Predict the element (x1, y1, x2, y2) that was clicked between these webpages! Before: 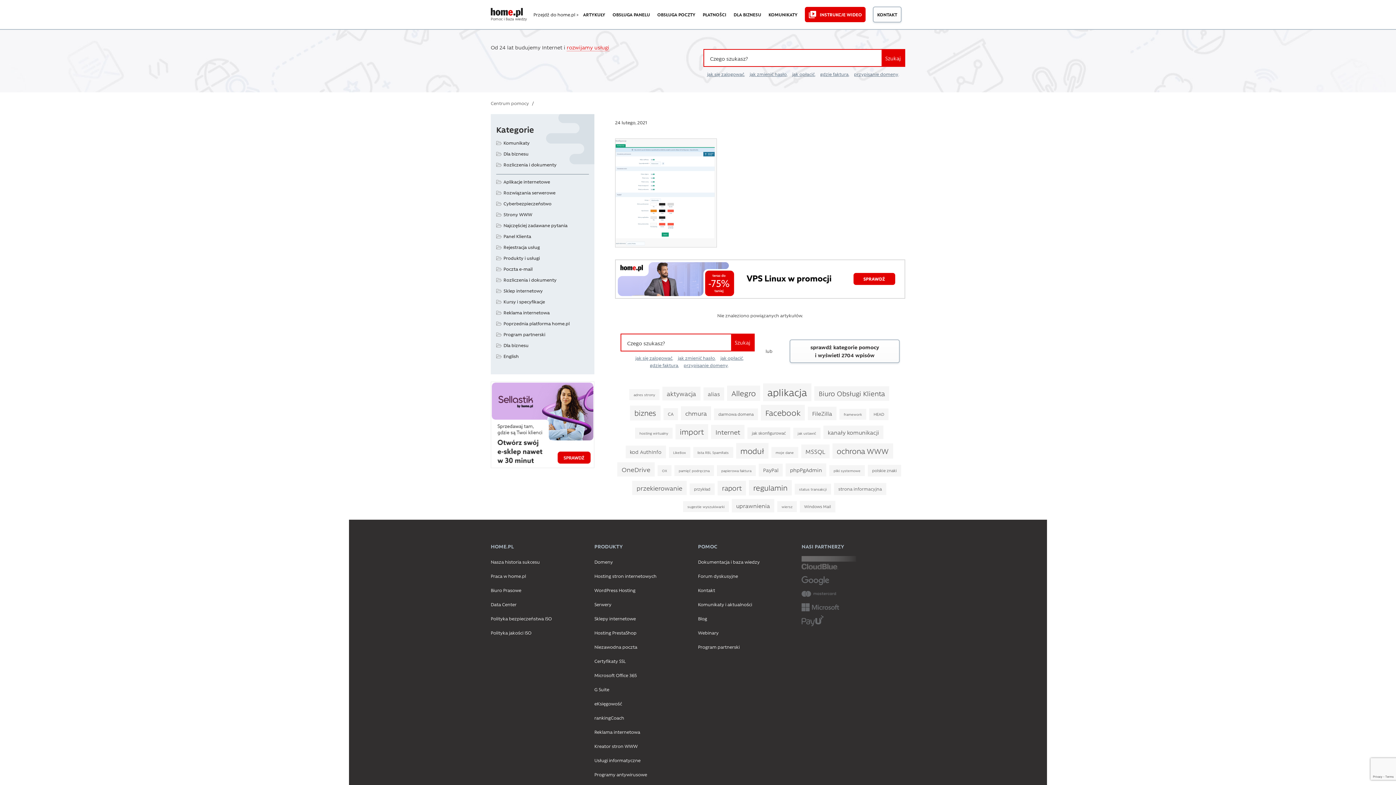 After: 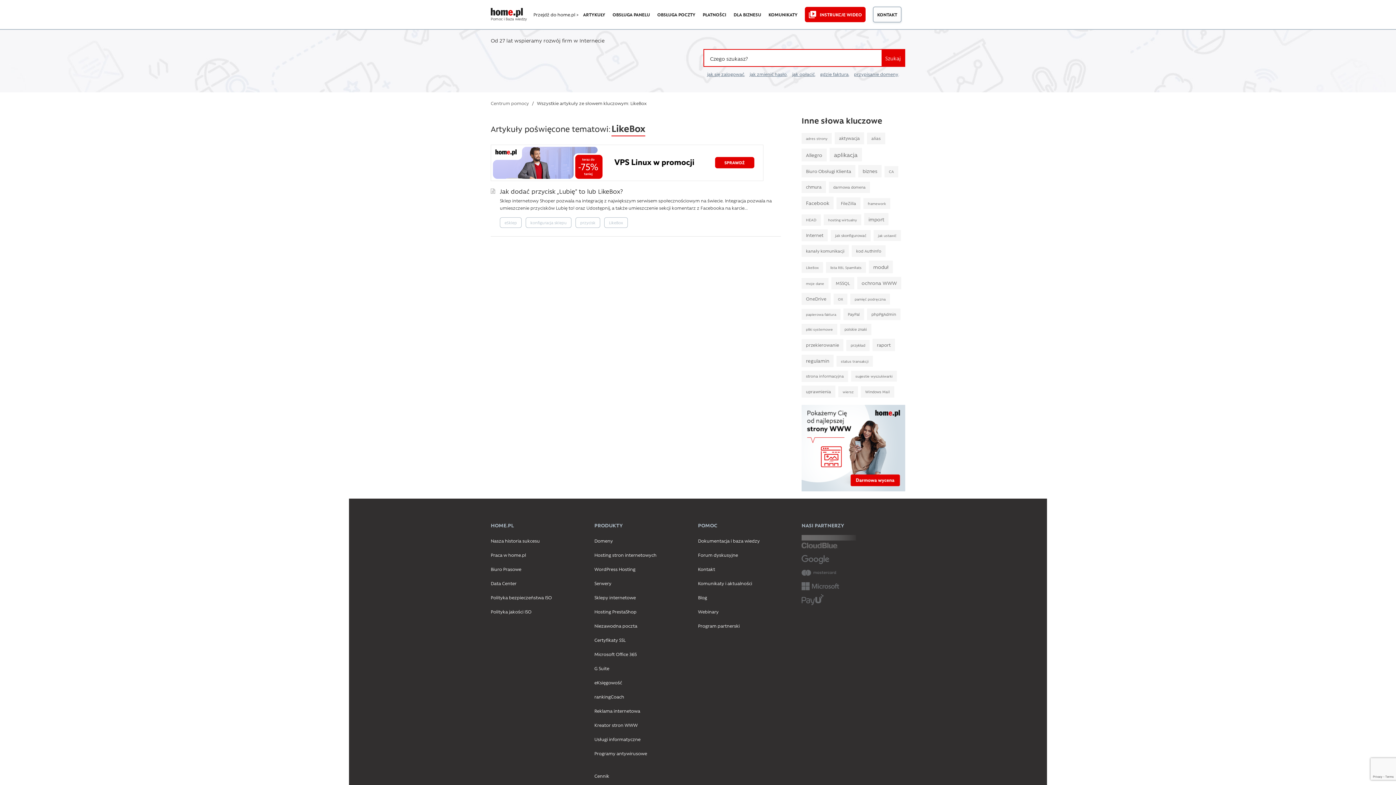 Action: label: LikeBox (1 element) bbox: (668, 447, 690, 458)